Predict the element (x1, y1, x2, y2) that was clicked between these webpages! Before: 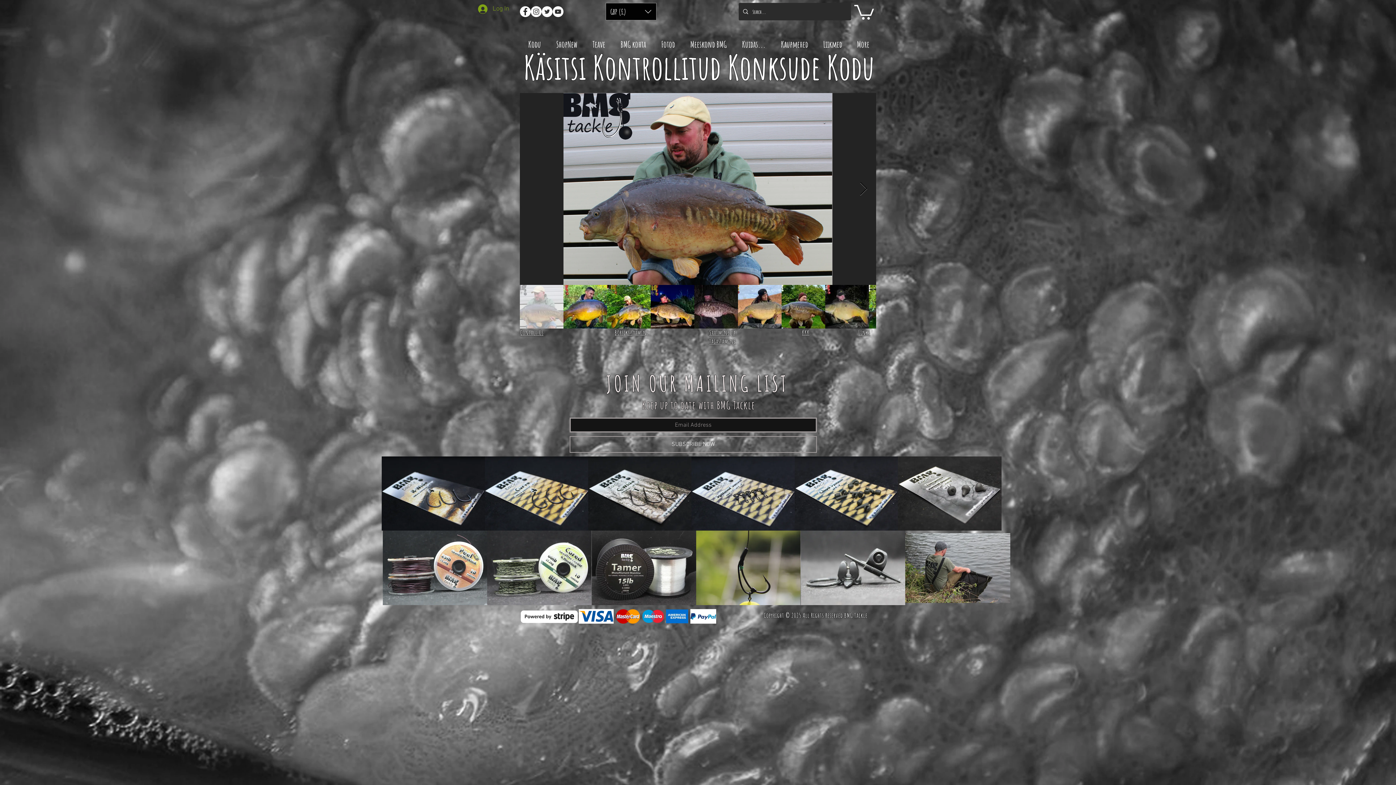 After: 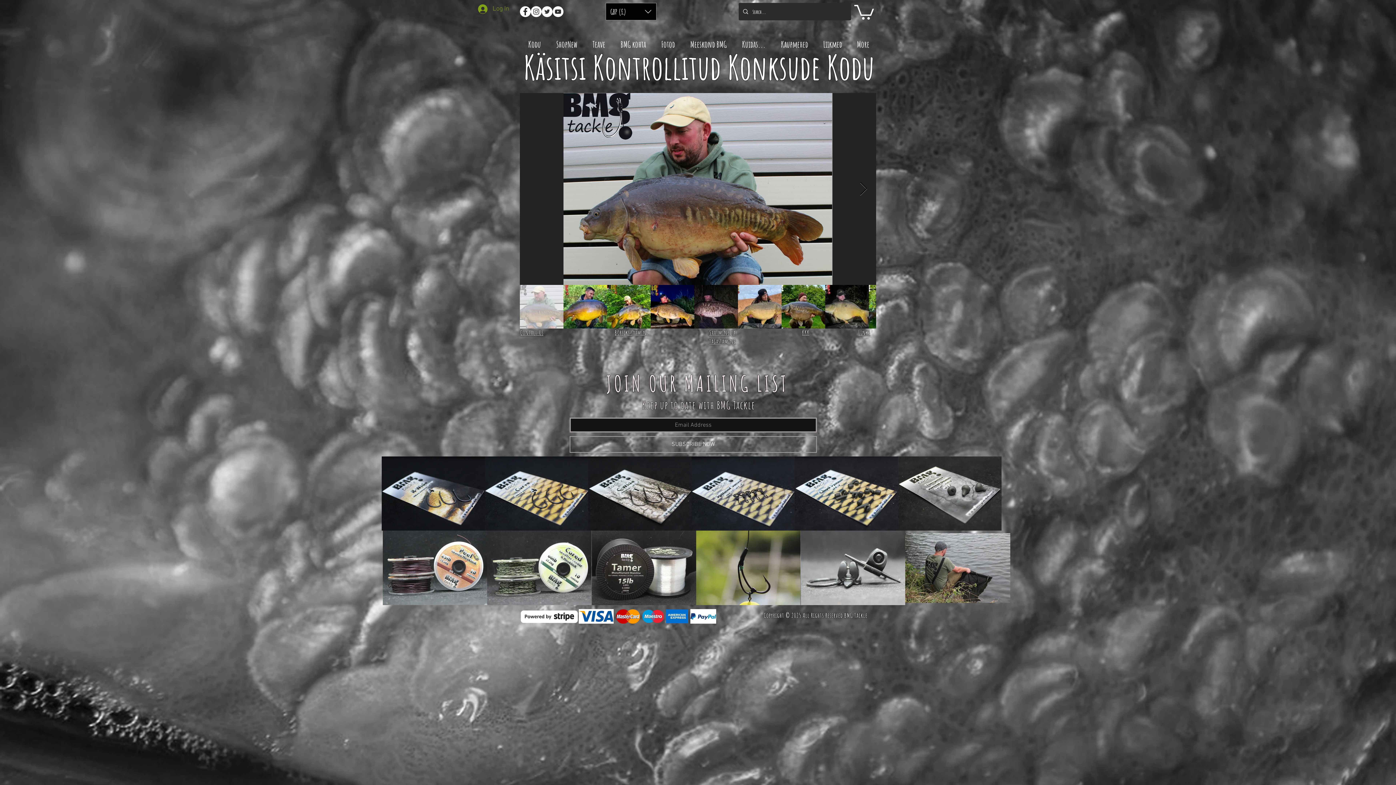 Action: label: Facebook - White Circle bbox: (520, 6, 530, 17)